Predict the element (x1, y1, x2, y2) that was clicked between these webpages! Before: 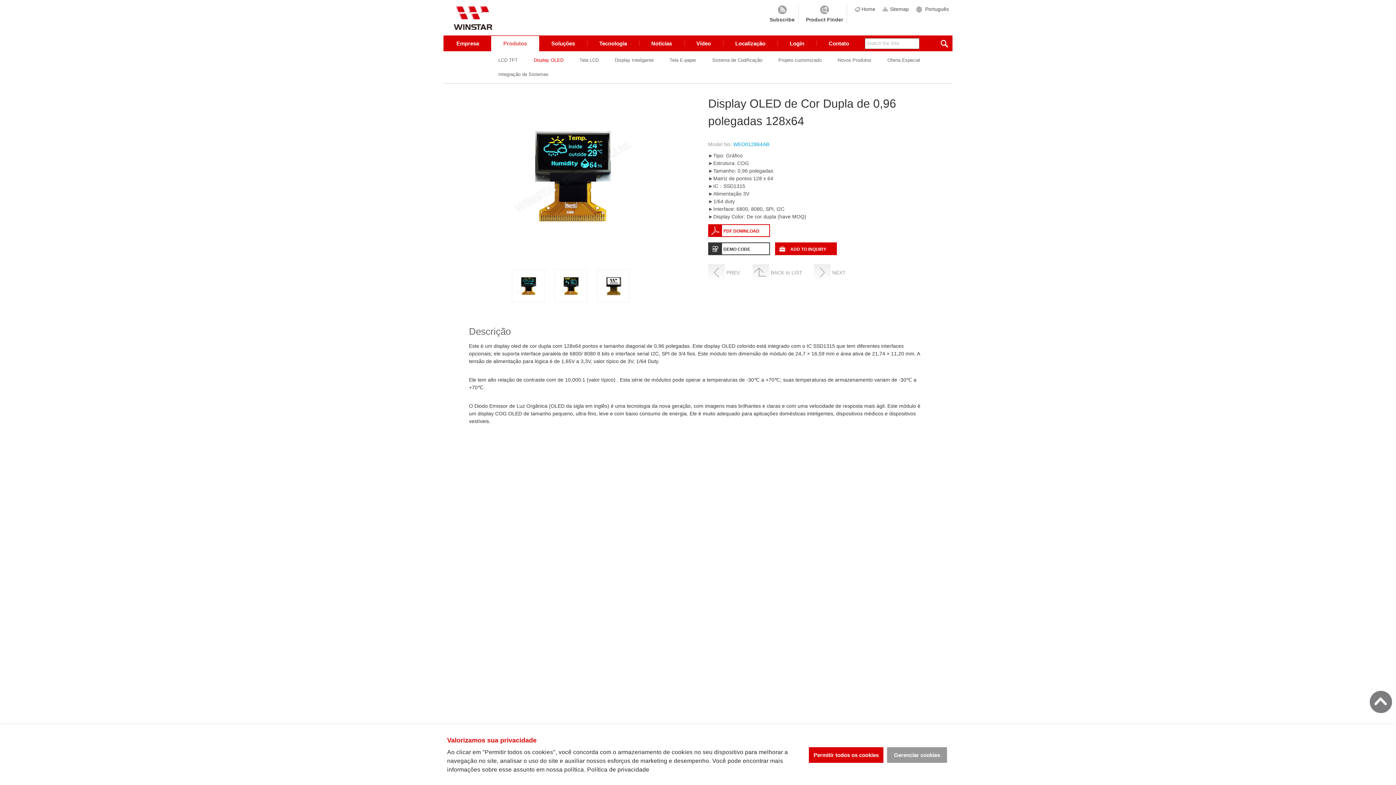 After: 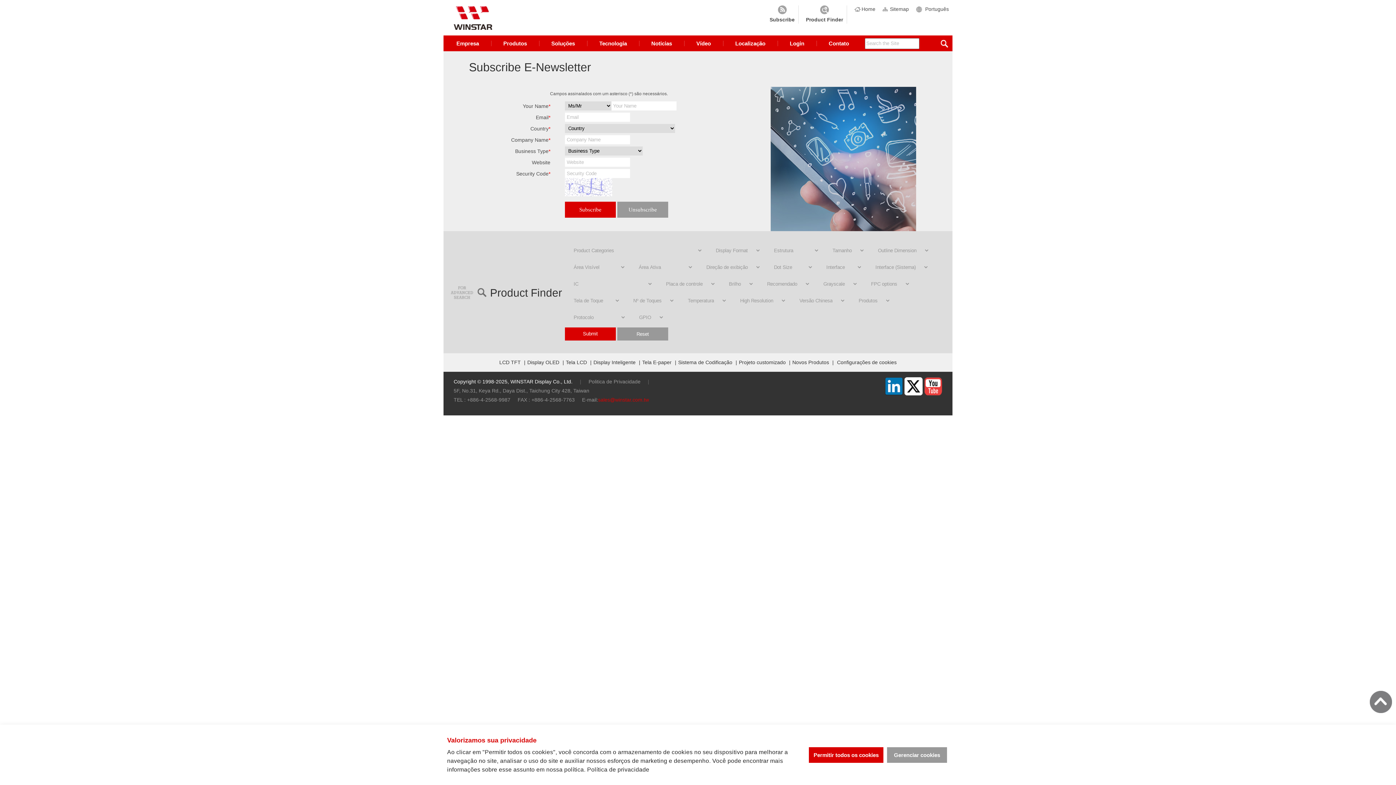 Action: bbox: (769, 5, 794, 23)